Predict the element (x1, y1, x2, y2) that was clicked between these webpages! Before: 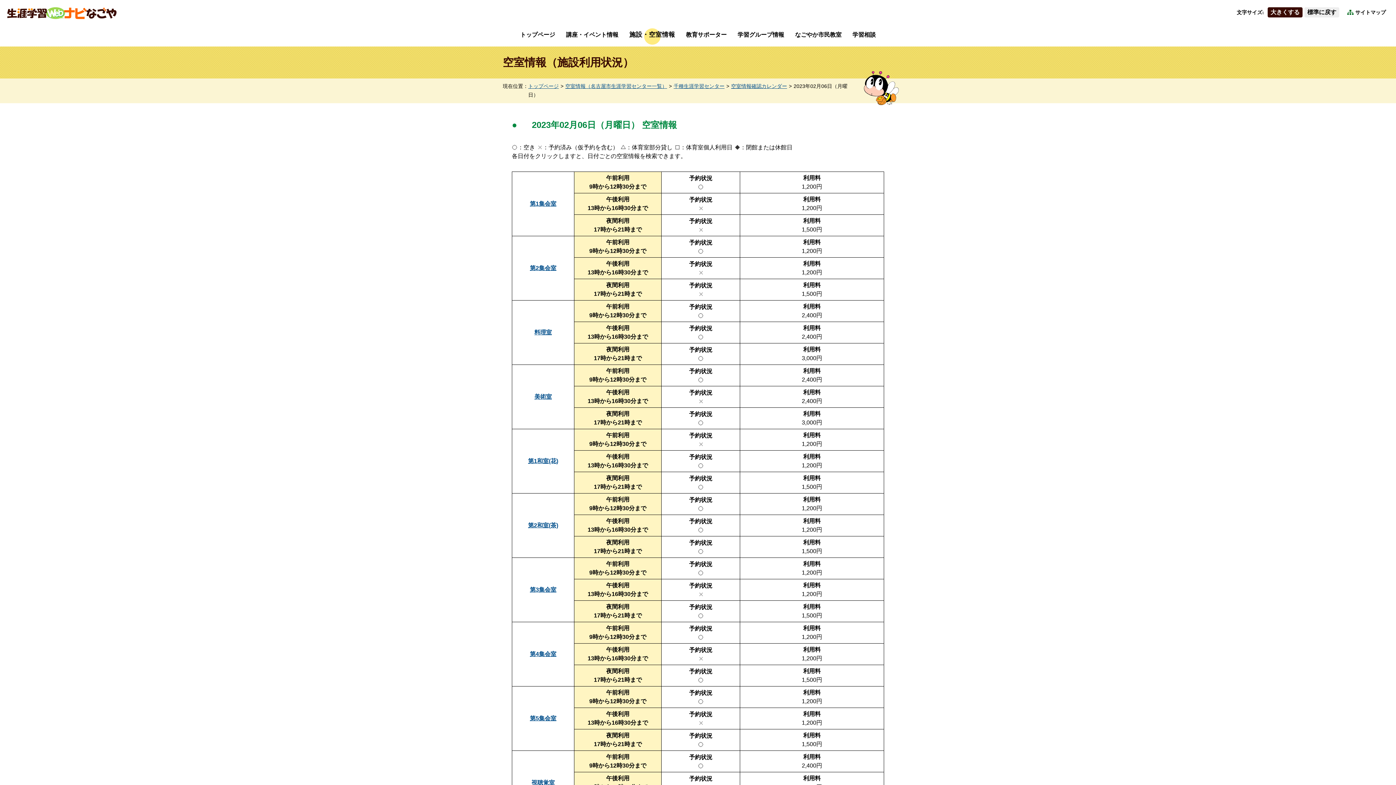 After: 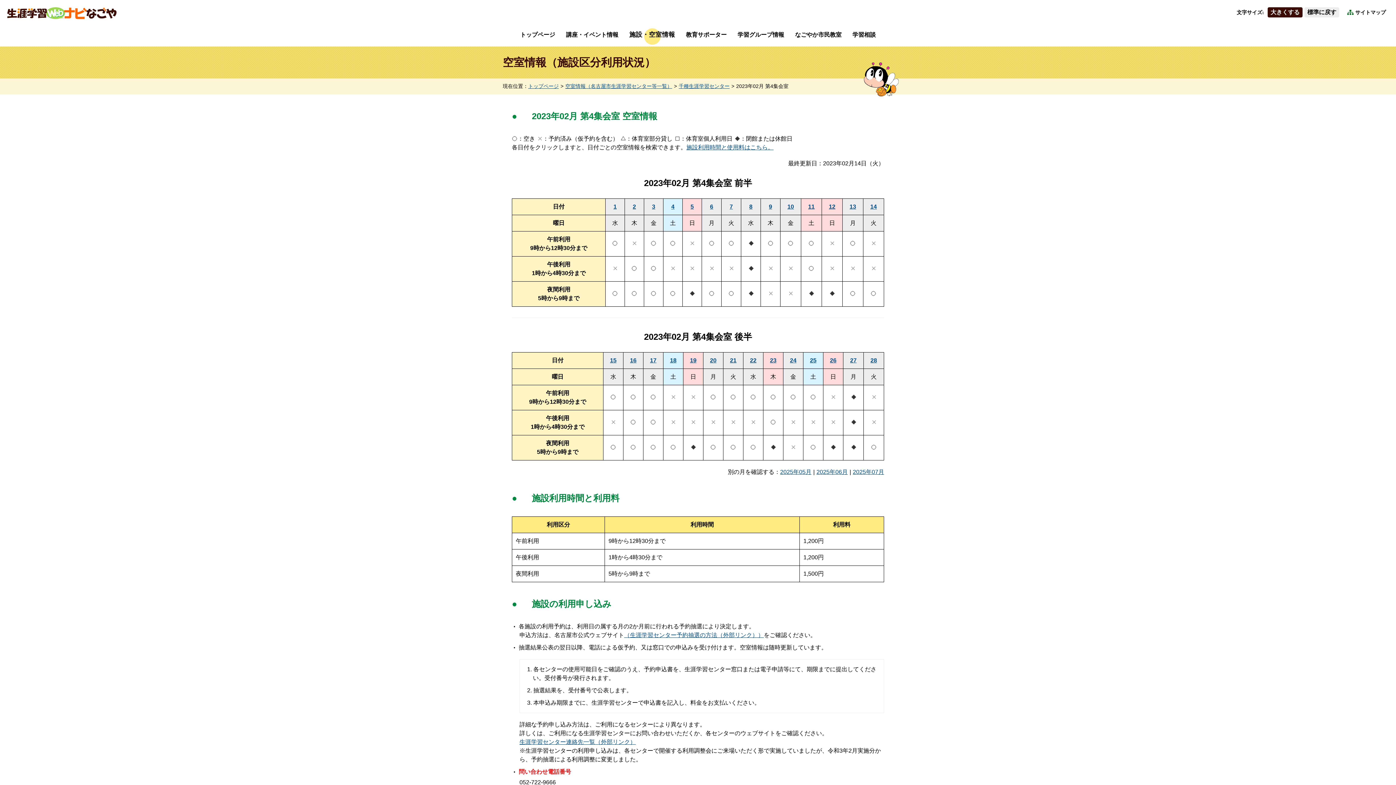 Action: label: 第4集会室 bbox: (530, 651, 556, 657)